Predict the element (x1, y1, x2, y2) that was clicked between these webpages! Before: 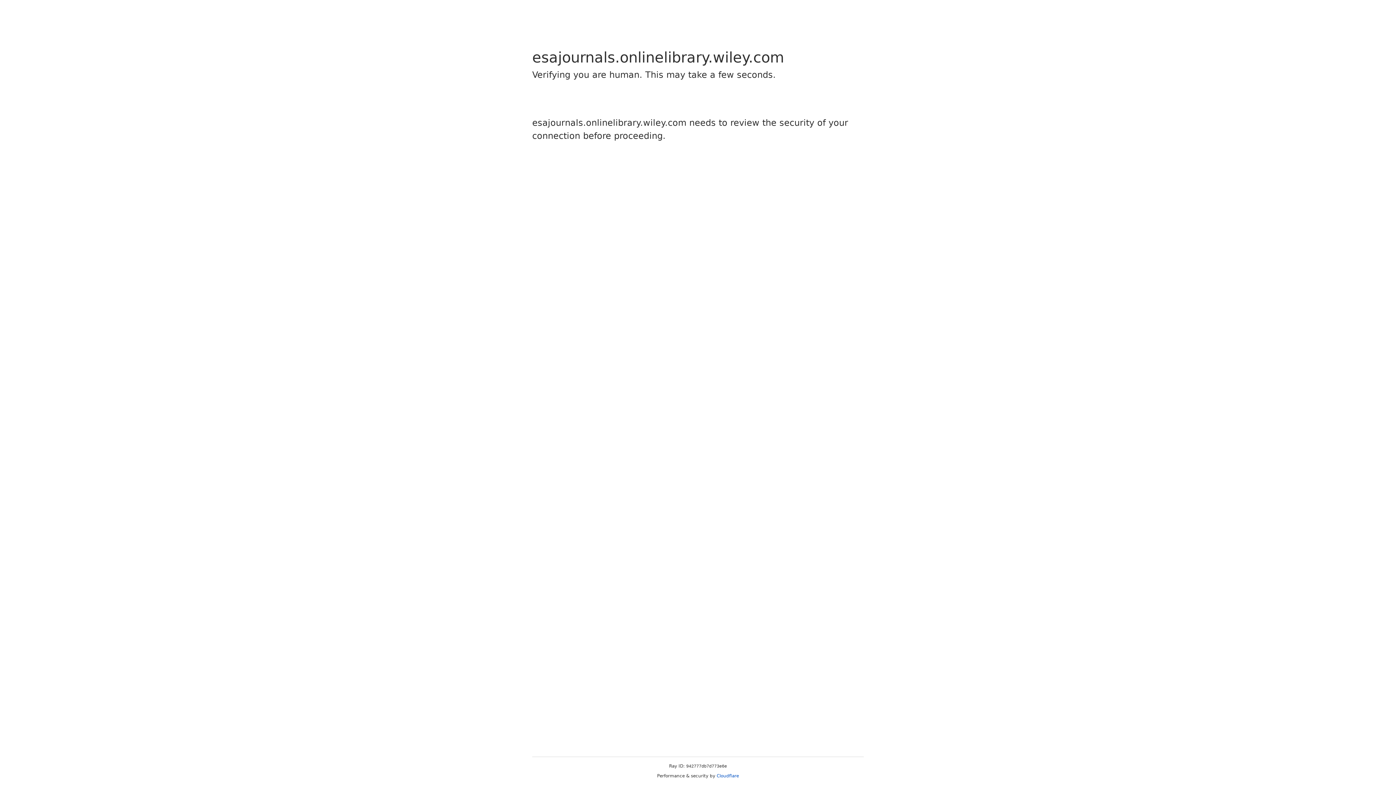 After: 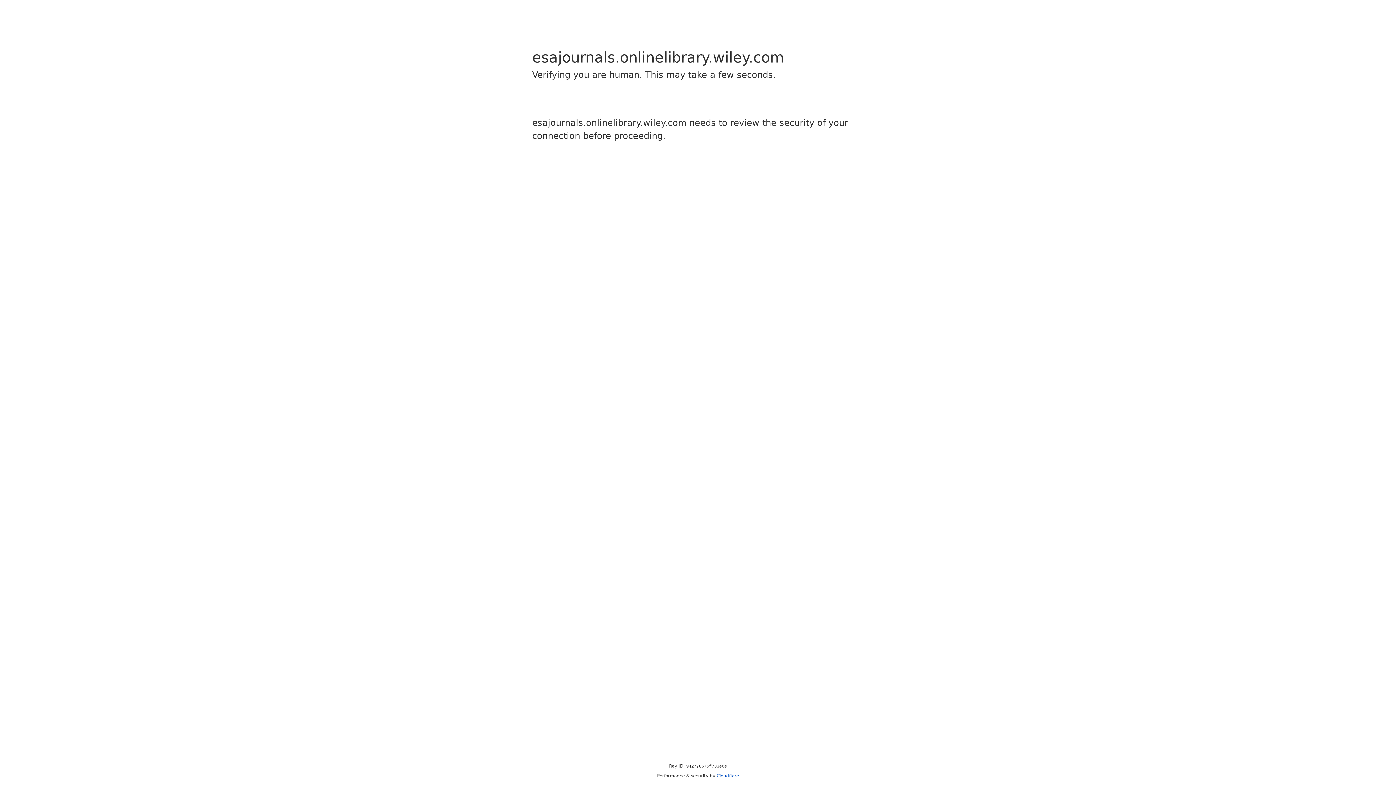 Action: bbox: (716, 773, 739, 778) label: Cloudflare